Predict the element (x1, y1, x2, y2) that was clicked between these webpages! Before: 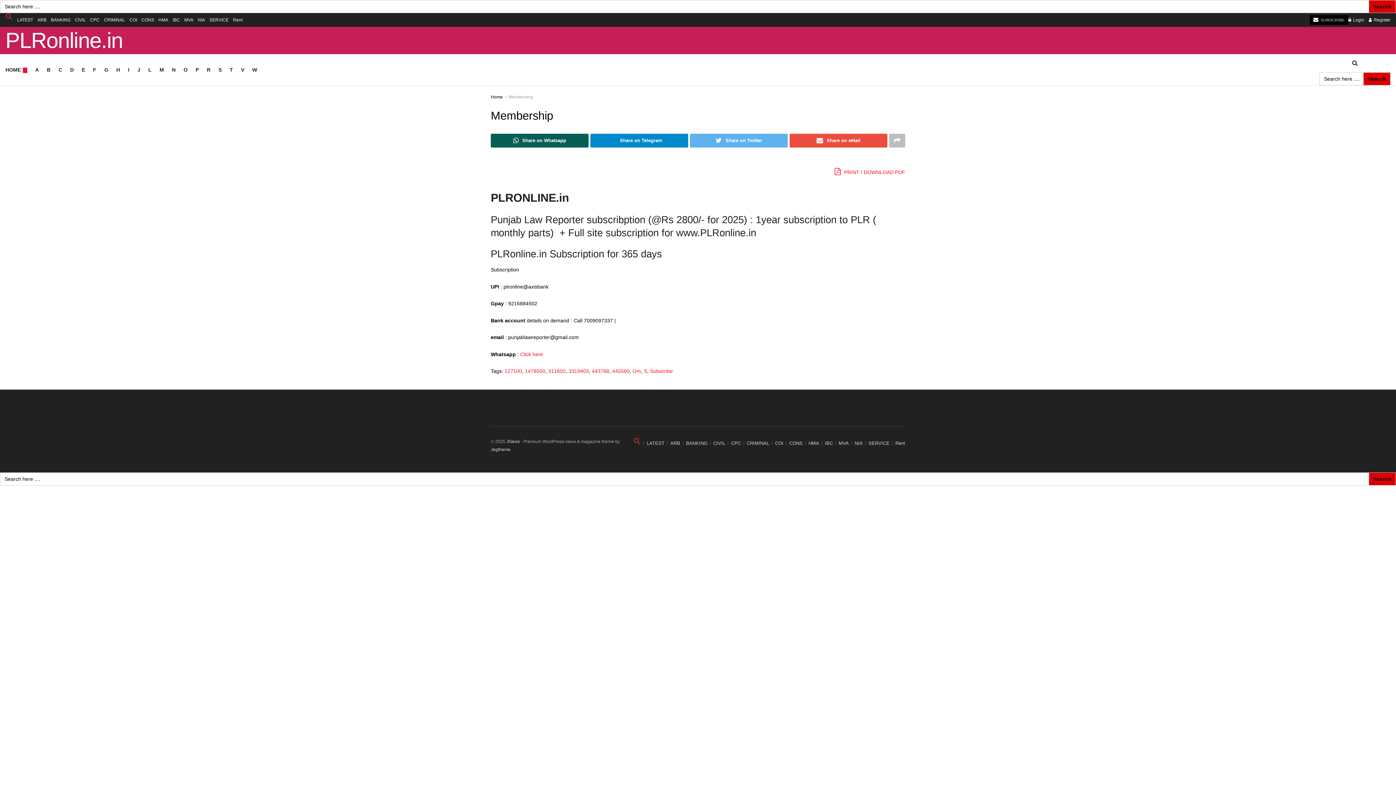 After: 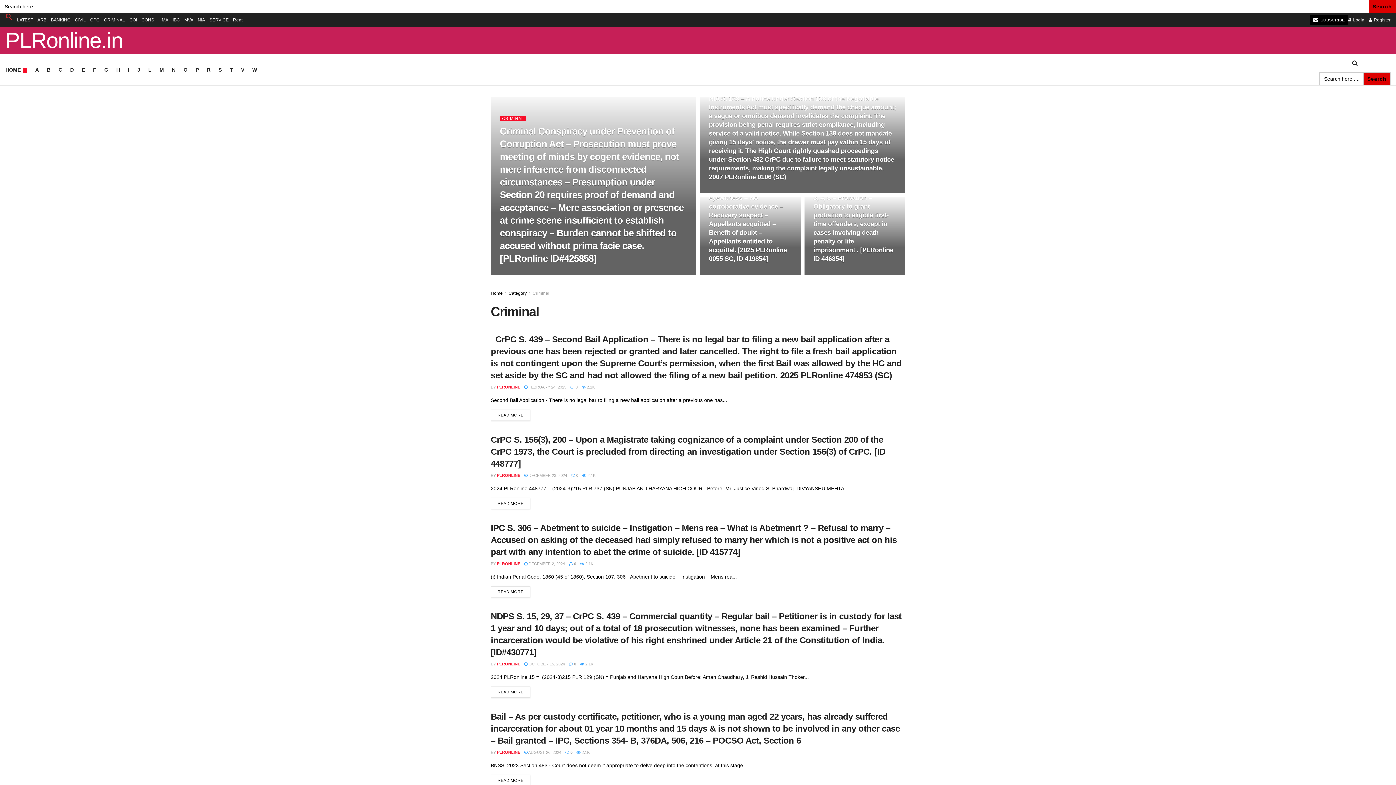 Action: label: CRIMINAL bbox: (746, 440, 769, 446)